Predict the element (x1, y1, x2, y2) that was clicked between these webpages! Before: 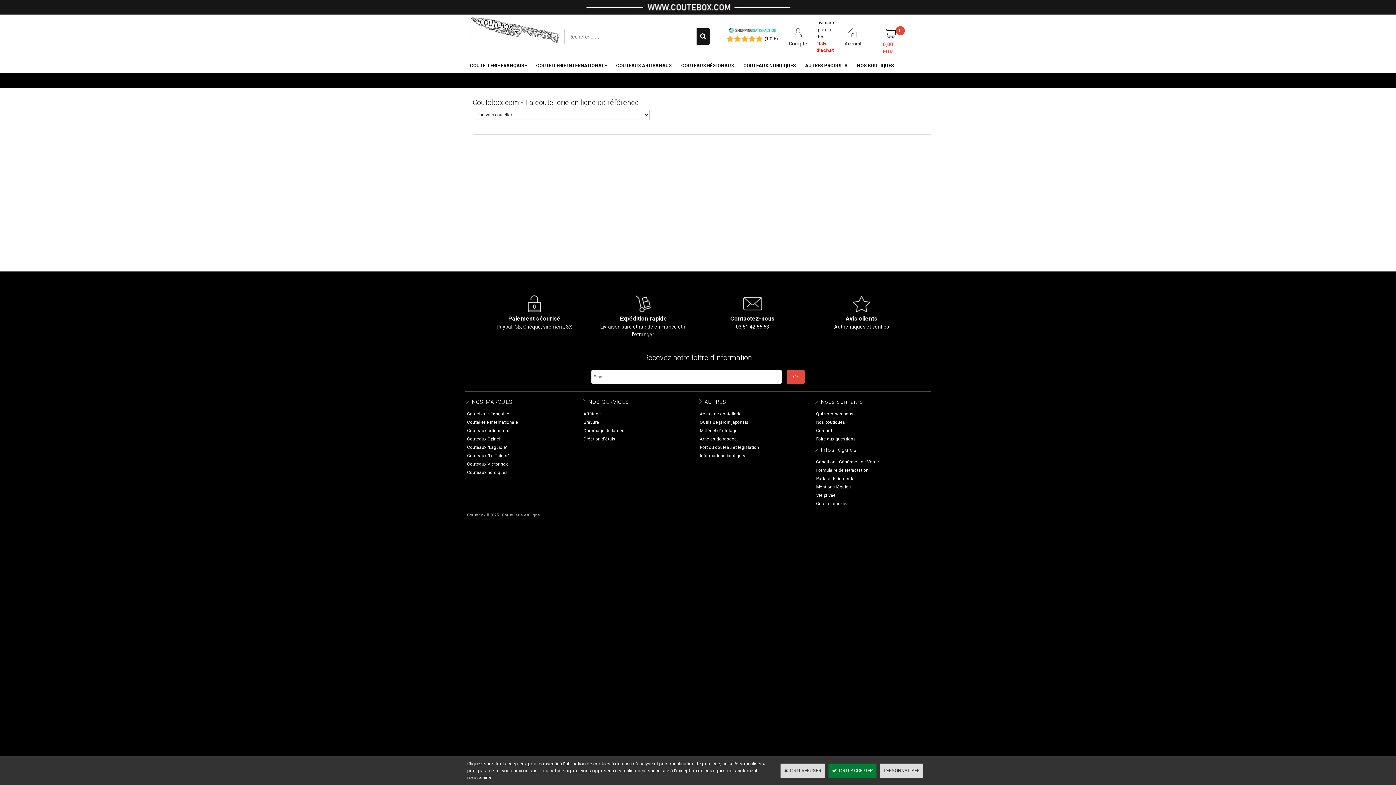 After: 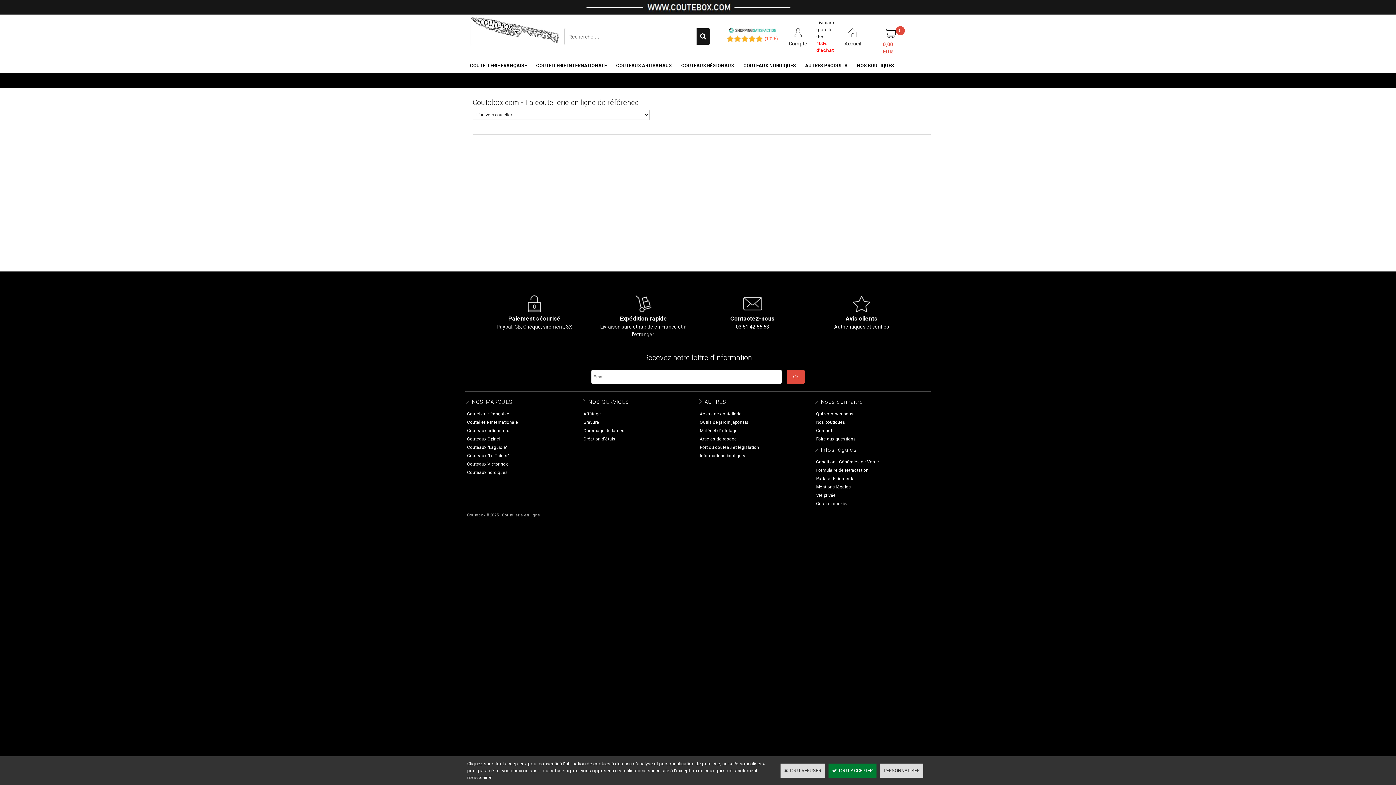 Action: label: Shopping Satisfaction bbox: (764, 35, 778, 41)